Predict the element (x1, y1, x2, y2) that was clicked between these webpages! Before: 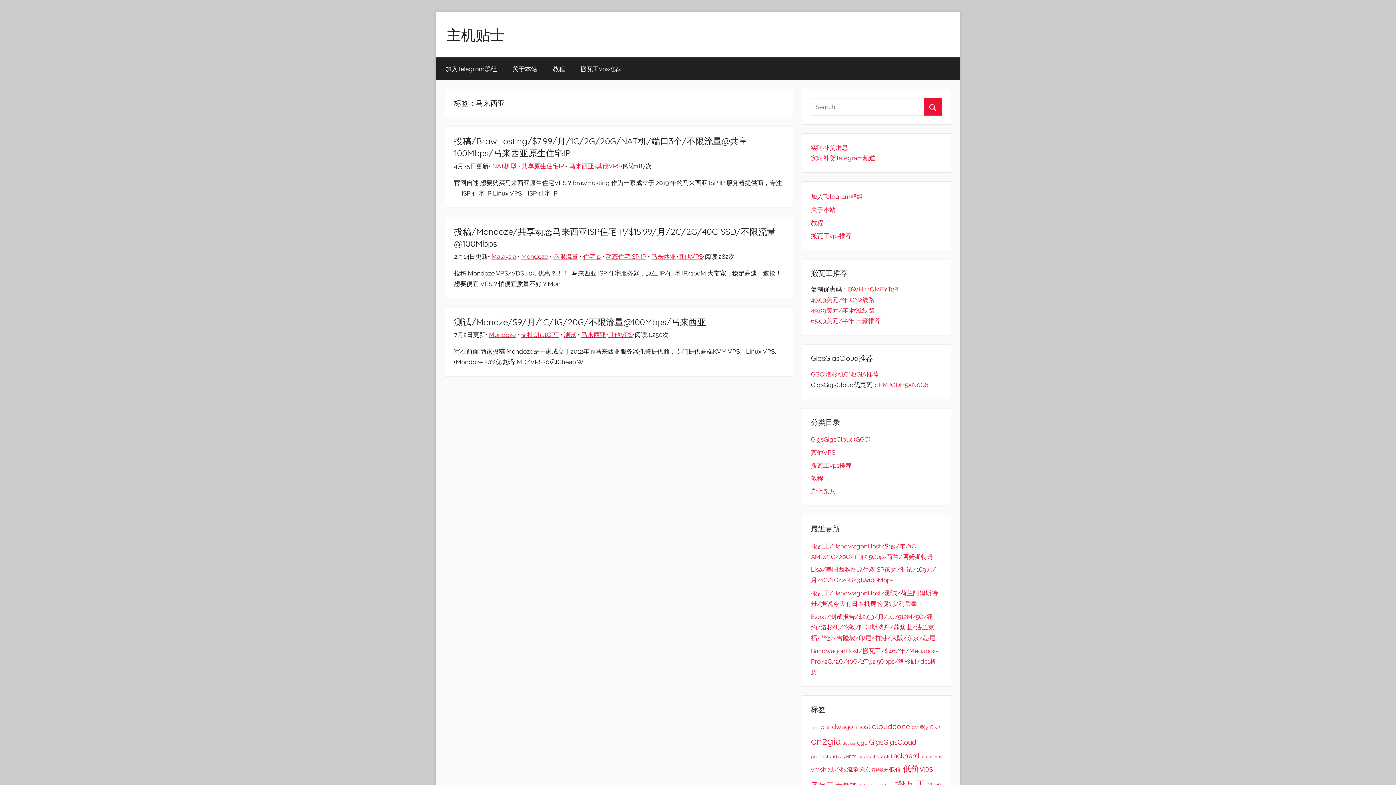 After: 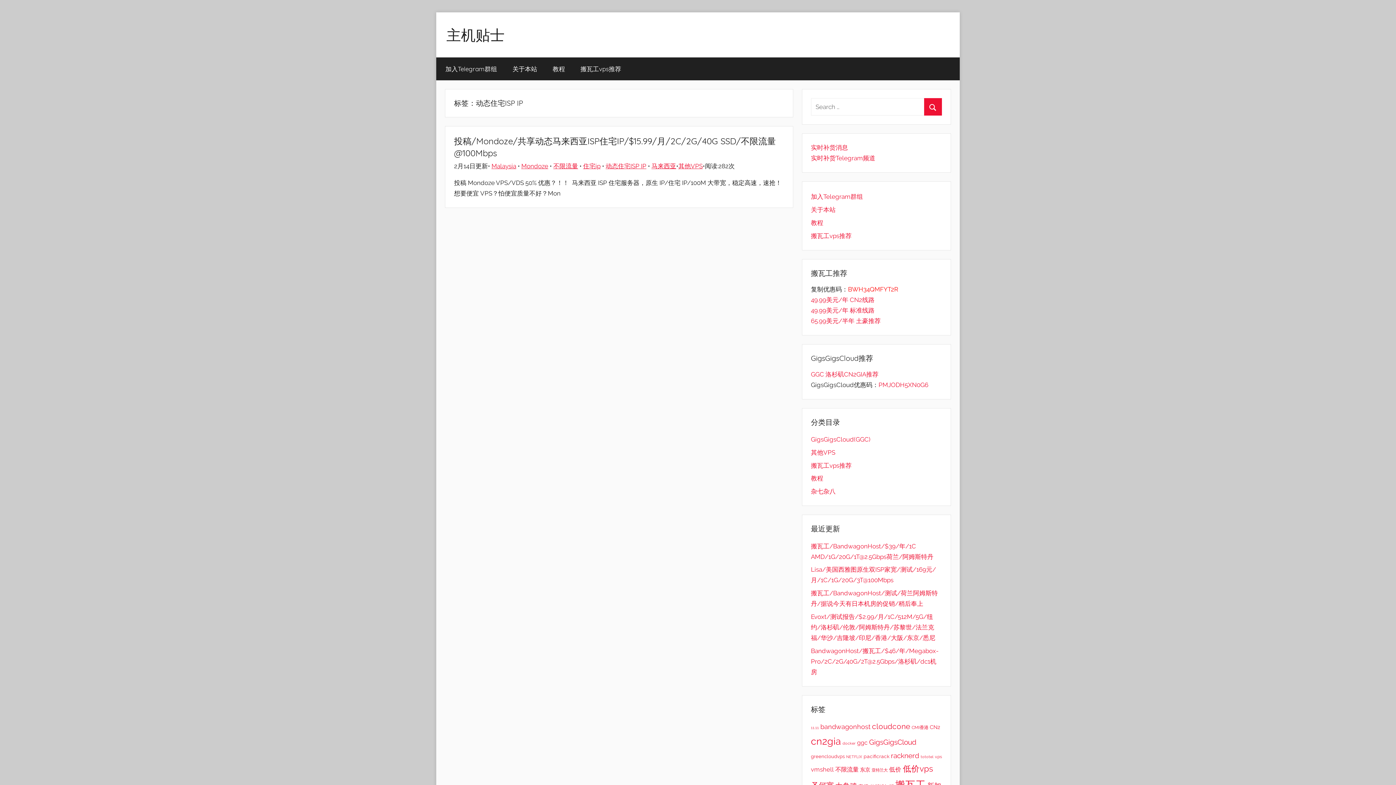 Action: bbox: (605, 252, 646, 260) label: 动态住宅ISP IP